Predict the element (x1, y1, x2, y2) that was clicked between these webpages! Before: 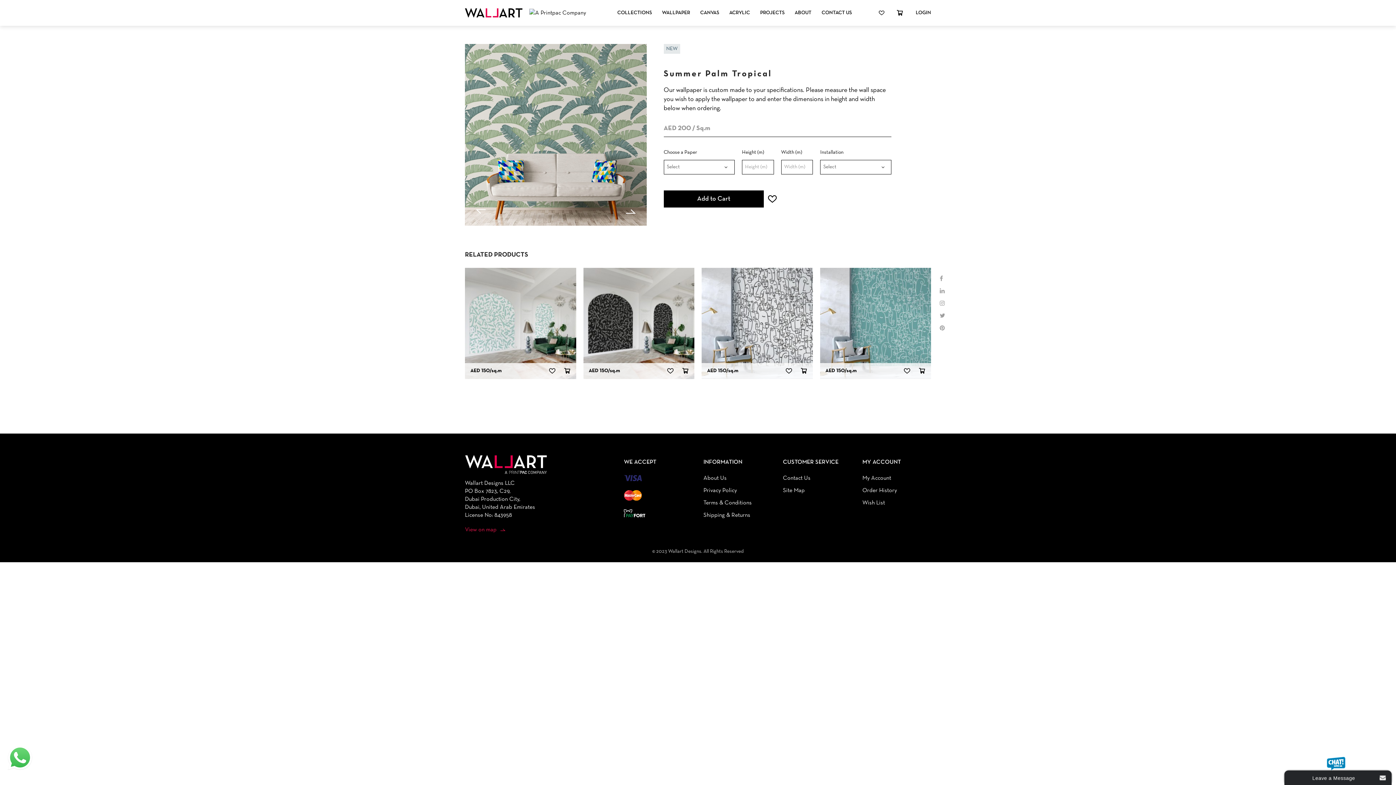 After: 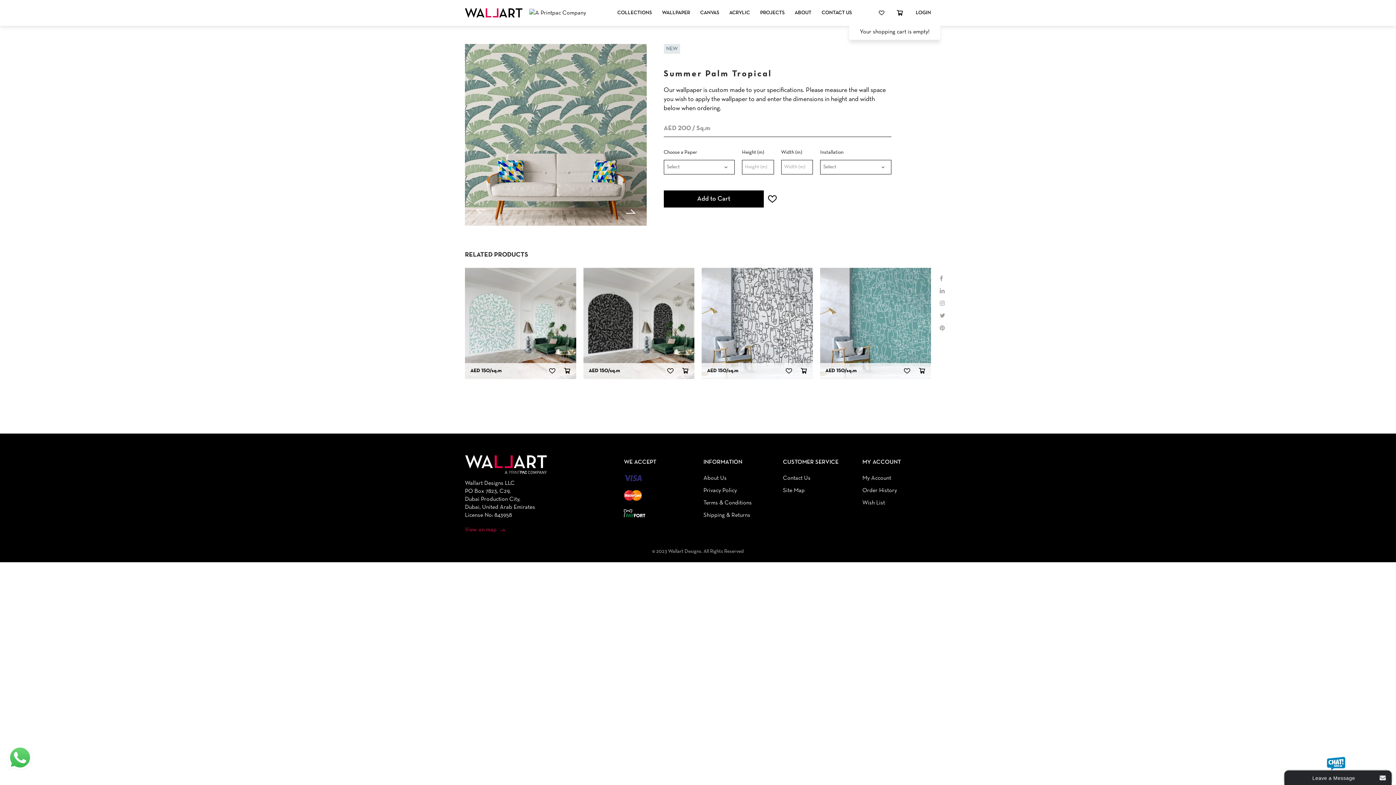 Action: bbox: (897, 8, 903, 17)